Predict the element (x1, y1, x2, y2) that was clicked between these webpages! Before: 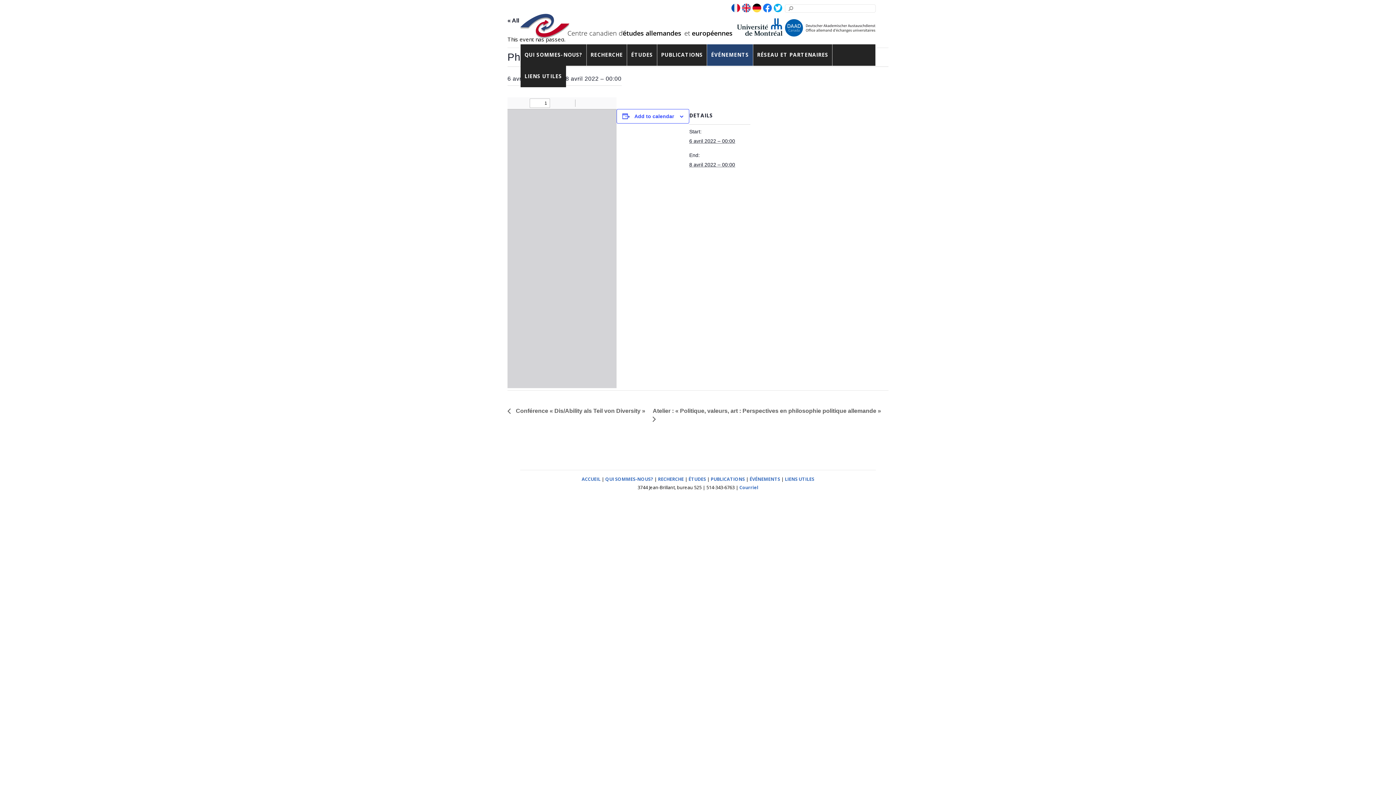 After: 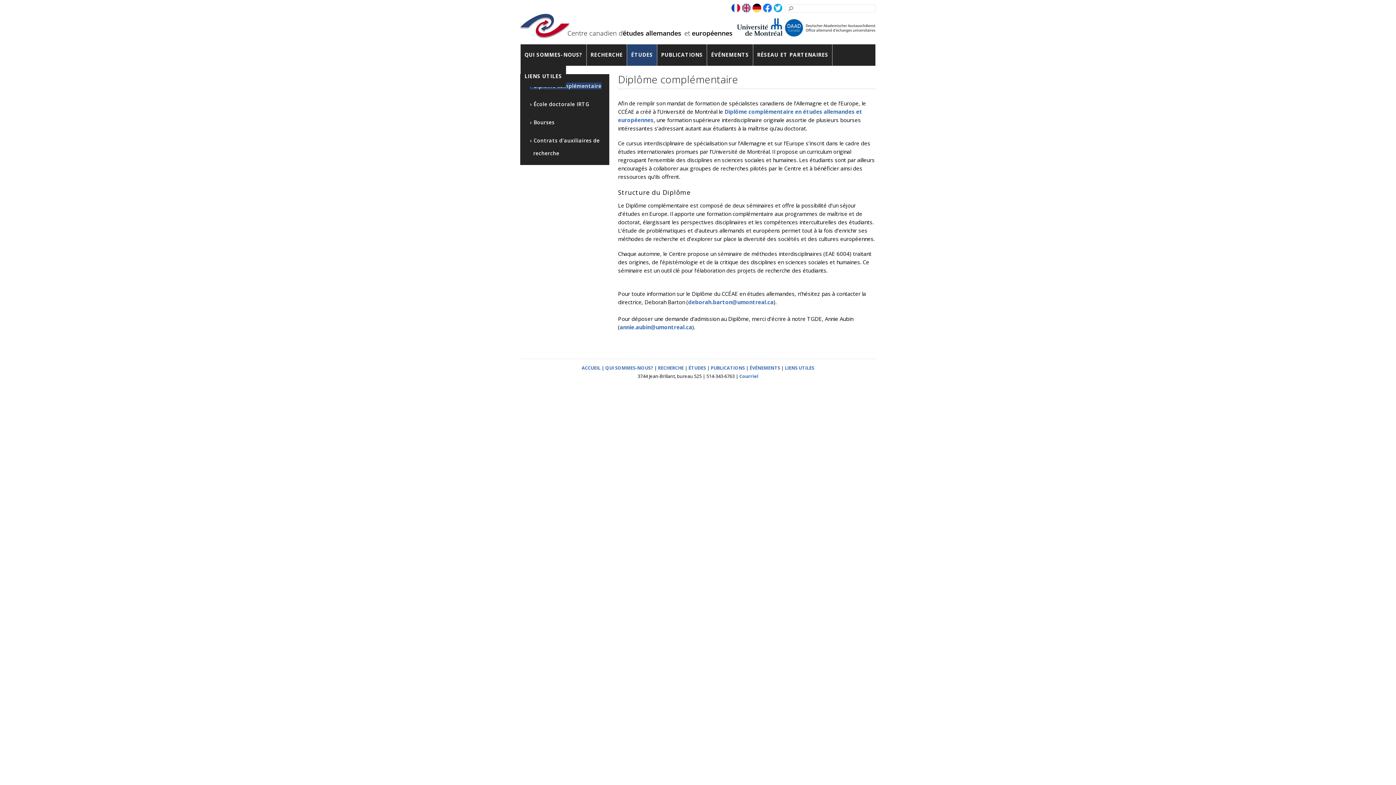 Action: label: ÉTUDES bbox: (627, 44, 657, 65)